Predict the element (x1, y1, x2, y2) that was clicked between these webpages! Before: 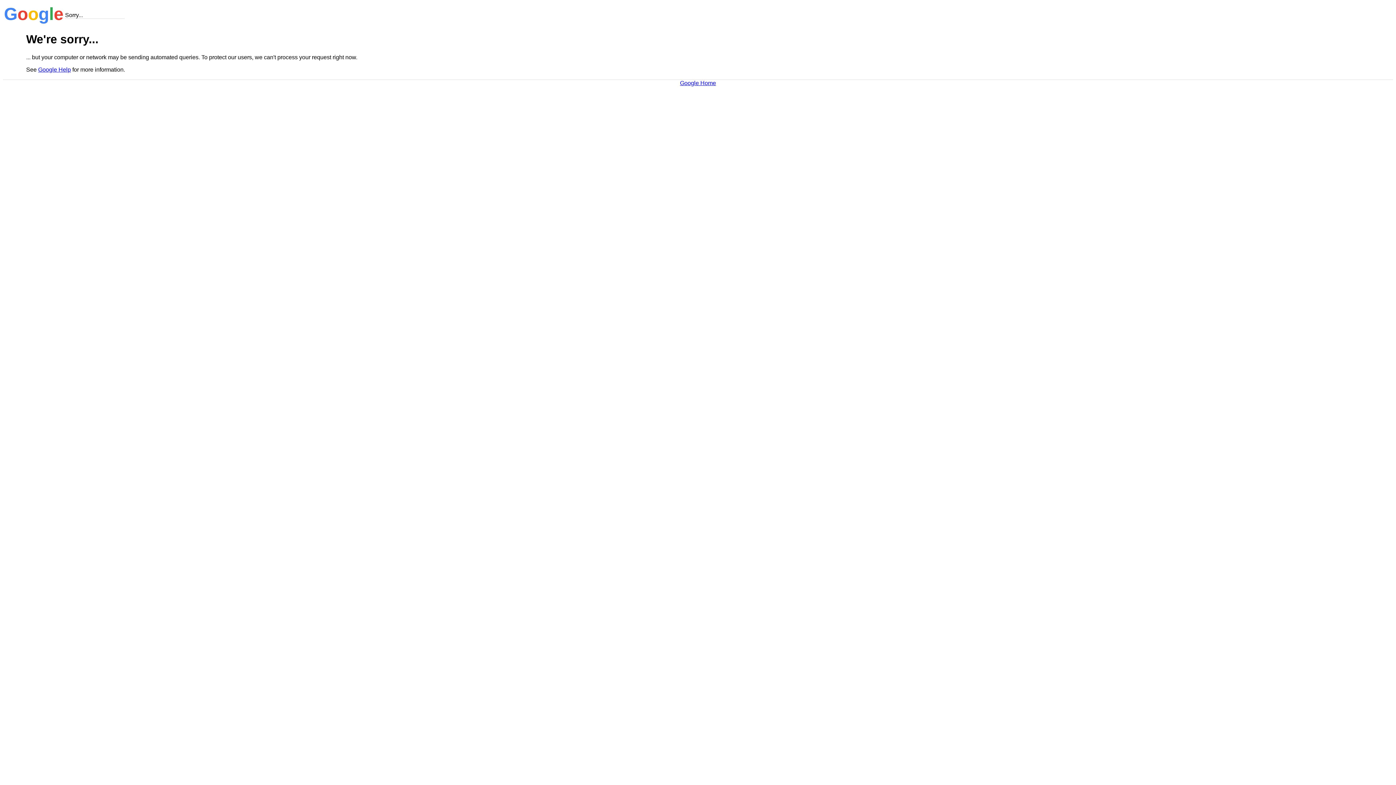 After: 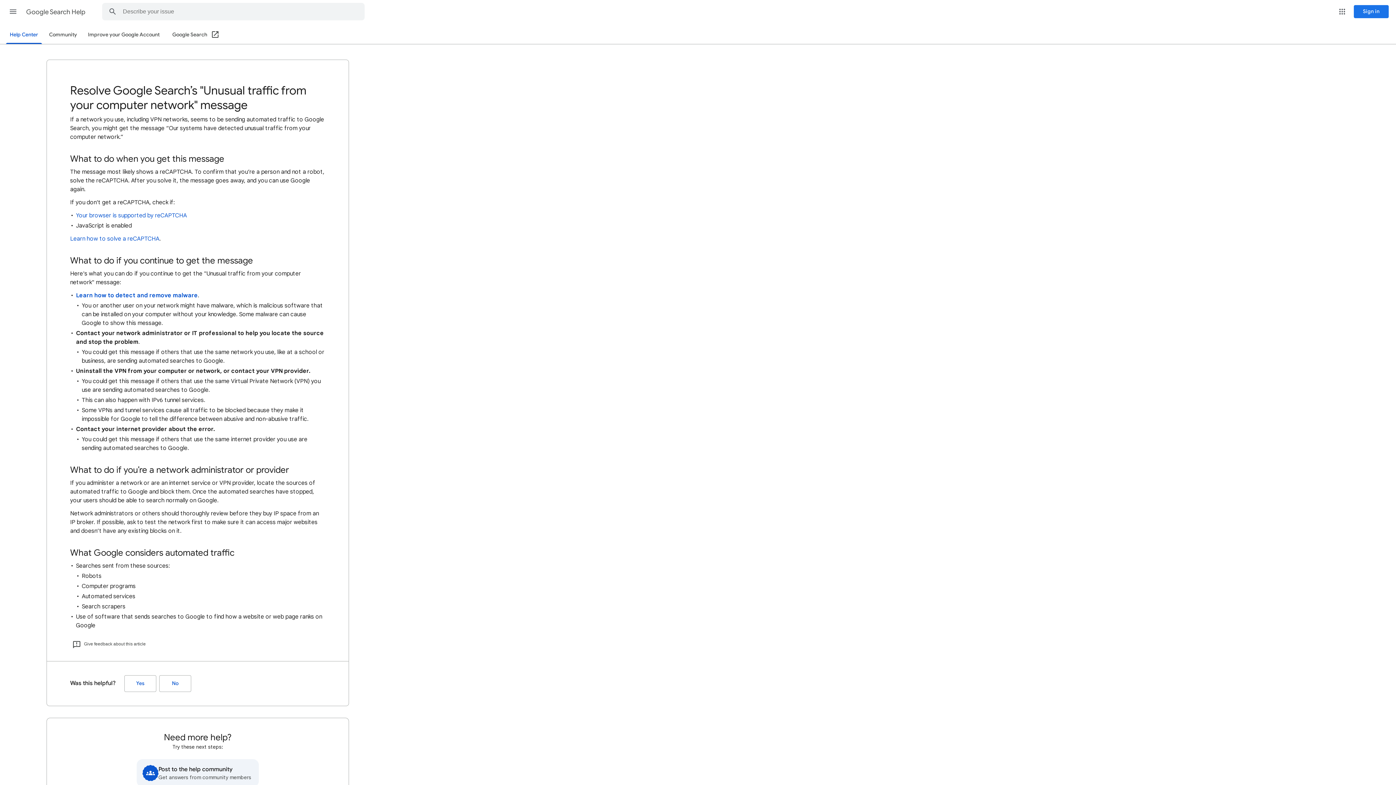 Action: bbox: (38, 66, 70, 72) label: Google Help